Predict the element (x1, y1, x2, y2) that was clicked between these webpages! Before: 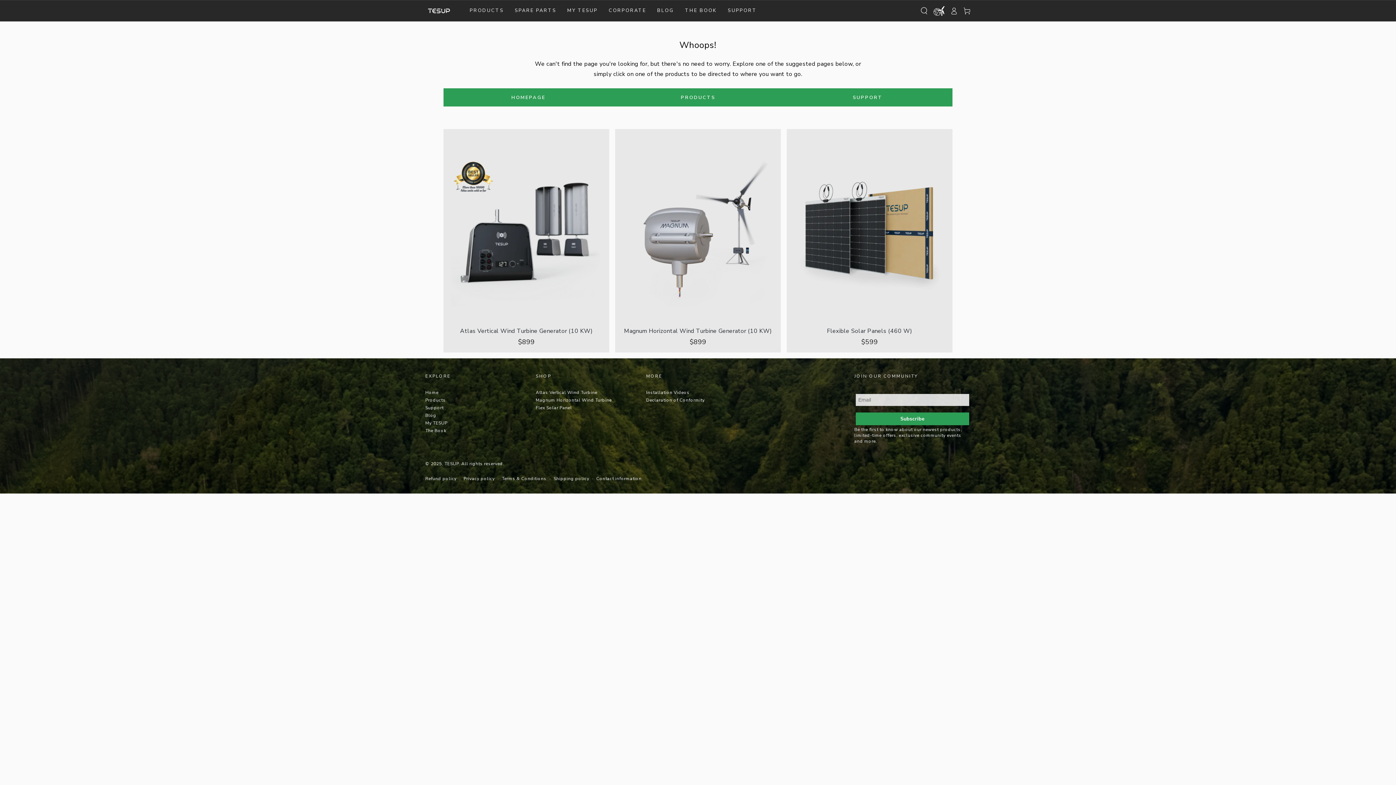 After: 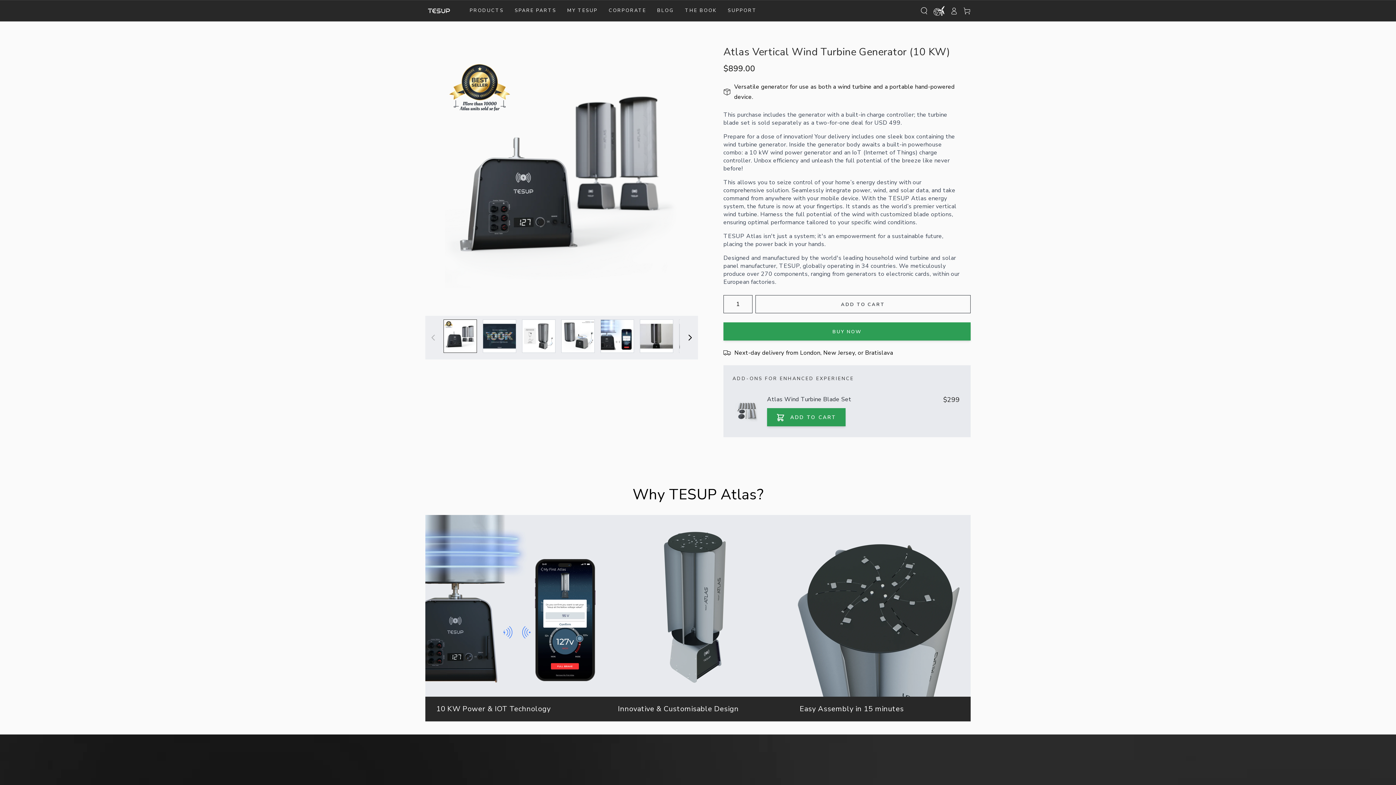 Action: label: Atlas Vertical Wind Turbine bbox: (535, 418, 594, 424)